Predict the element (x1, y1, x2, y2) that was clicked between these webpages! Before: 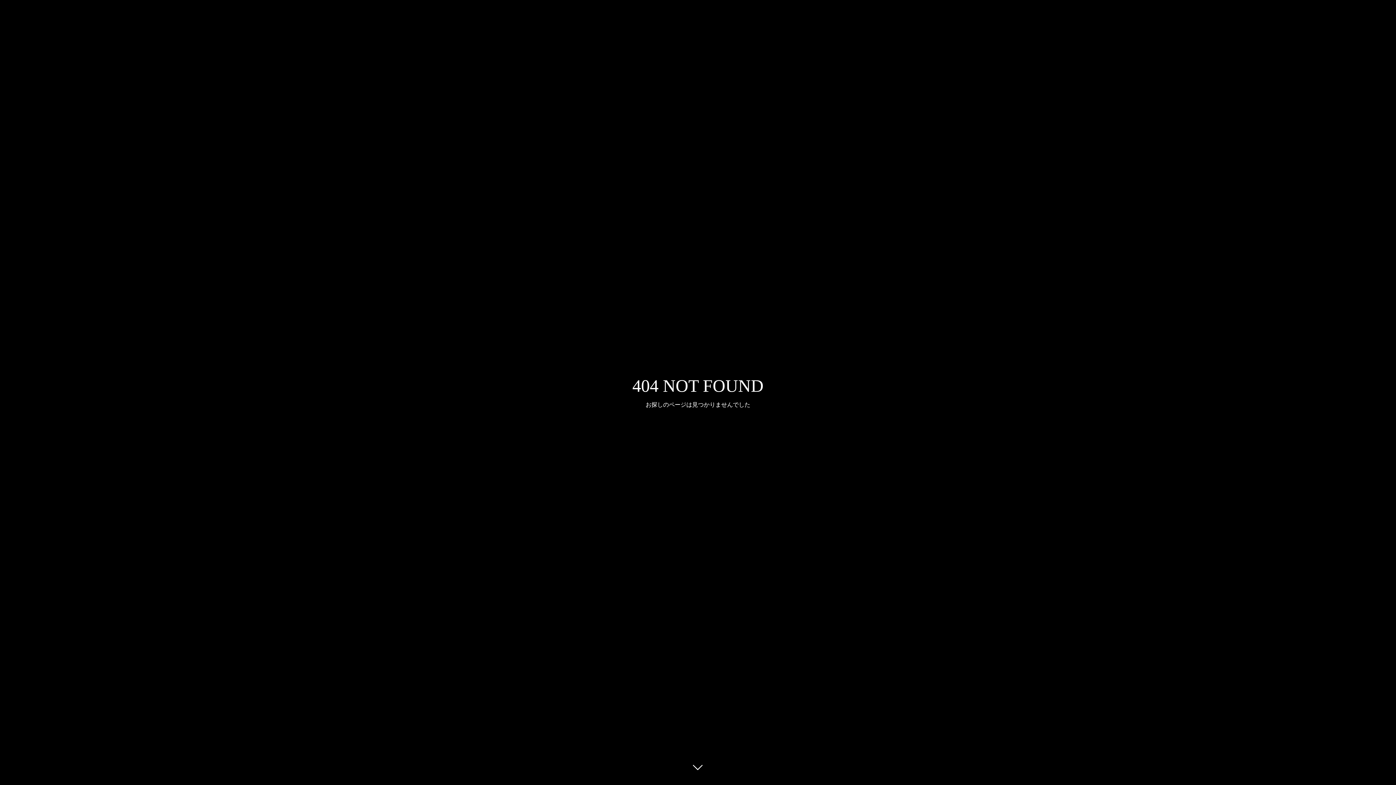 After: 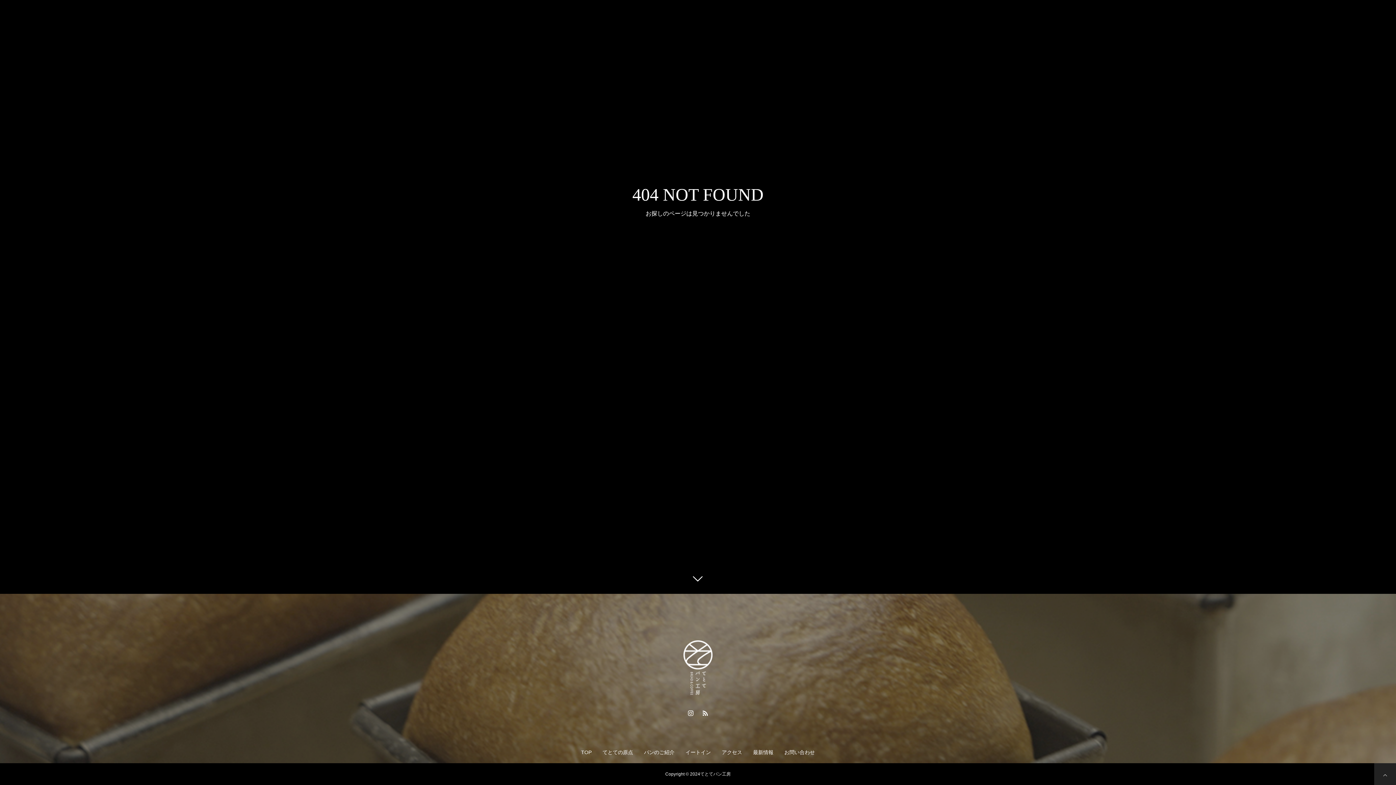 Action: bbox: (687, 760, 709, 781)